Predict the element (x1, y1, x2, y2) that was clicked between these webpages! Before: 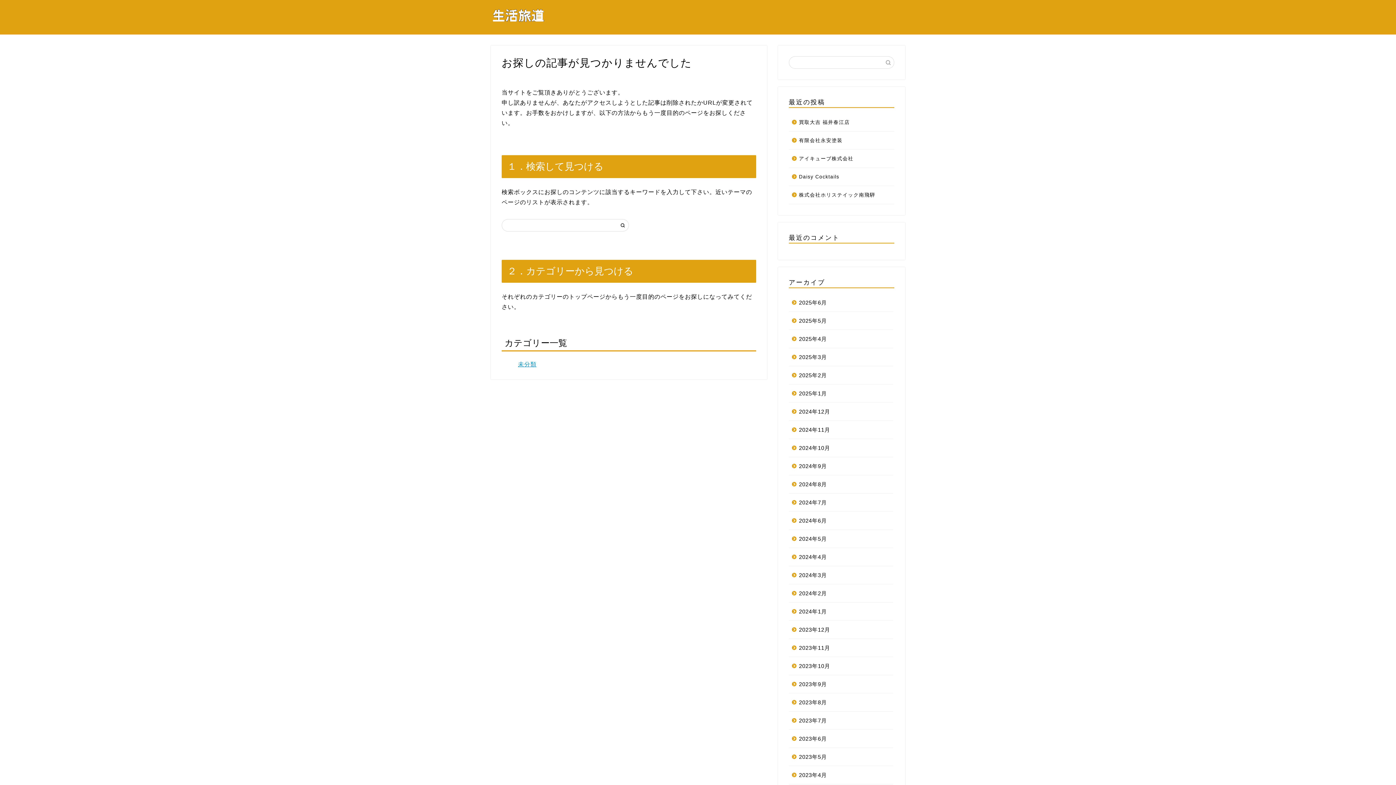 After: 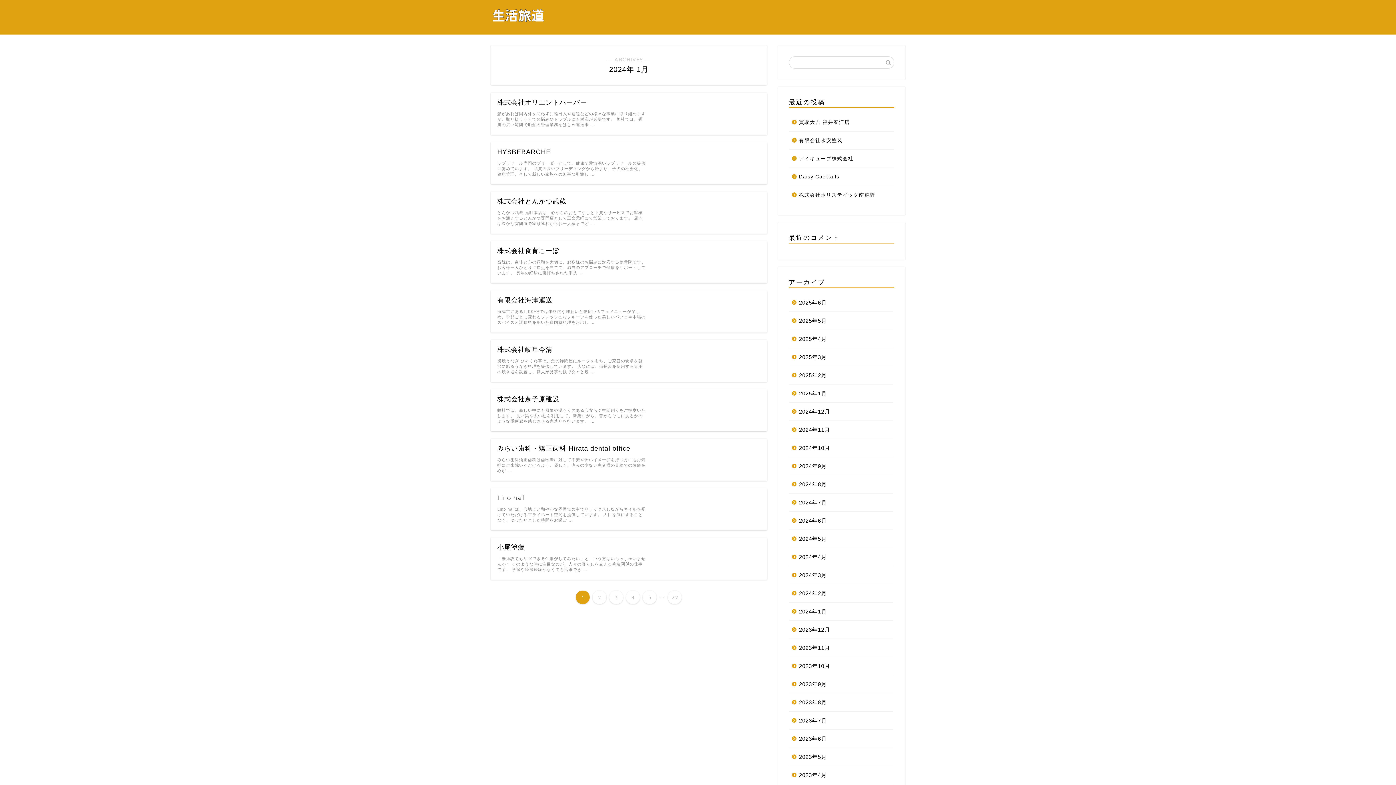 Action: bbox: (789, 602, 893, 621) label: 2024年1月